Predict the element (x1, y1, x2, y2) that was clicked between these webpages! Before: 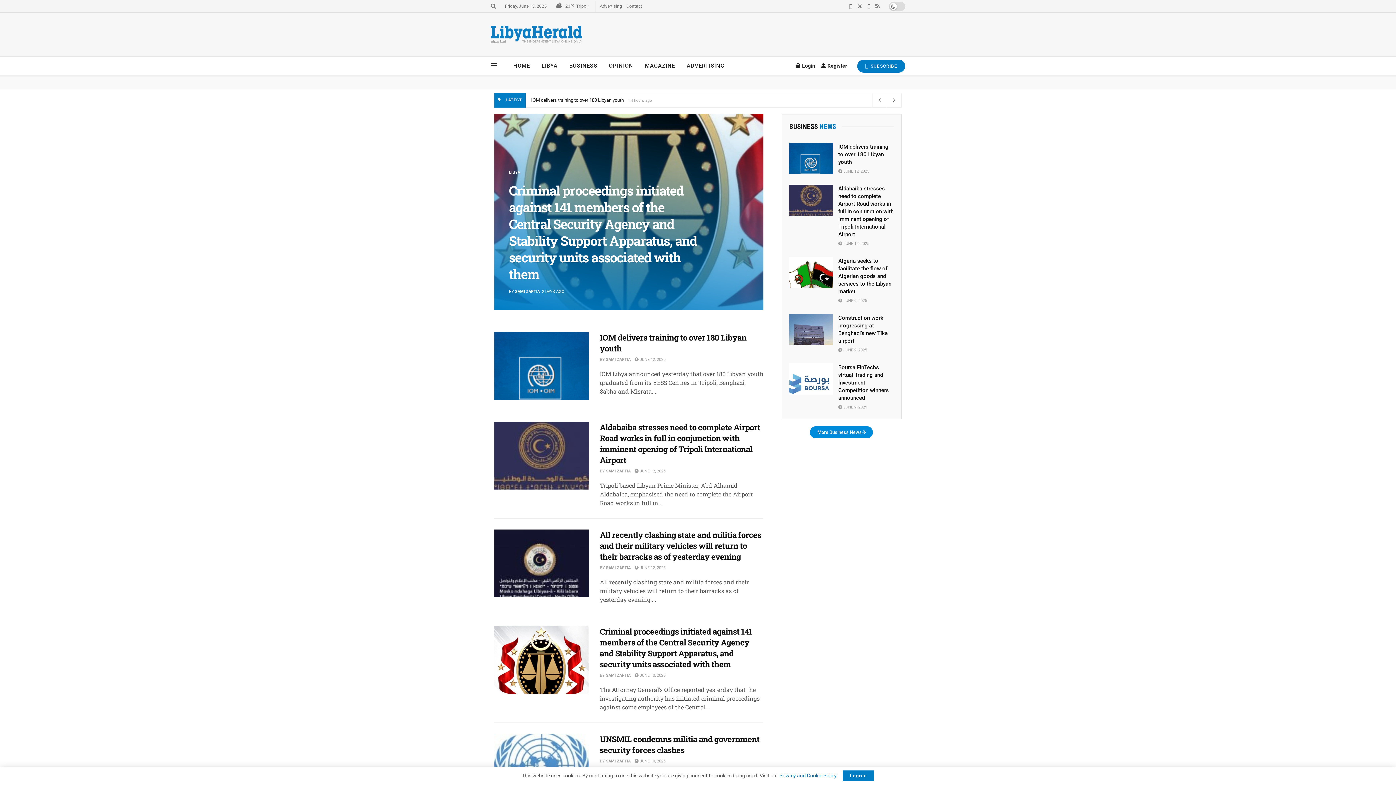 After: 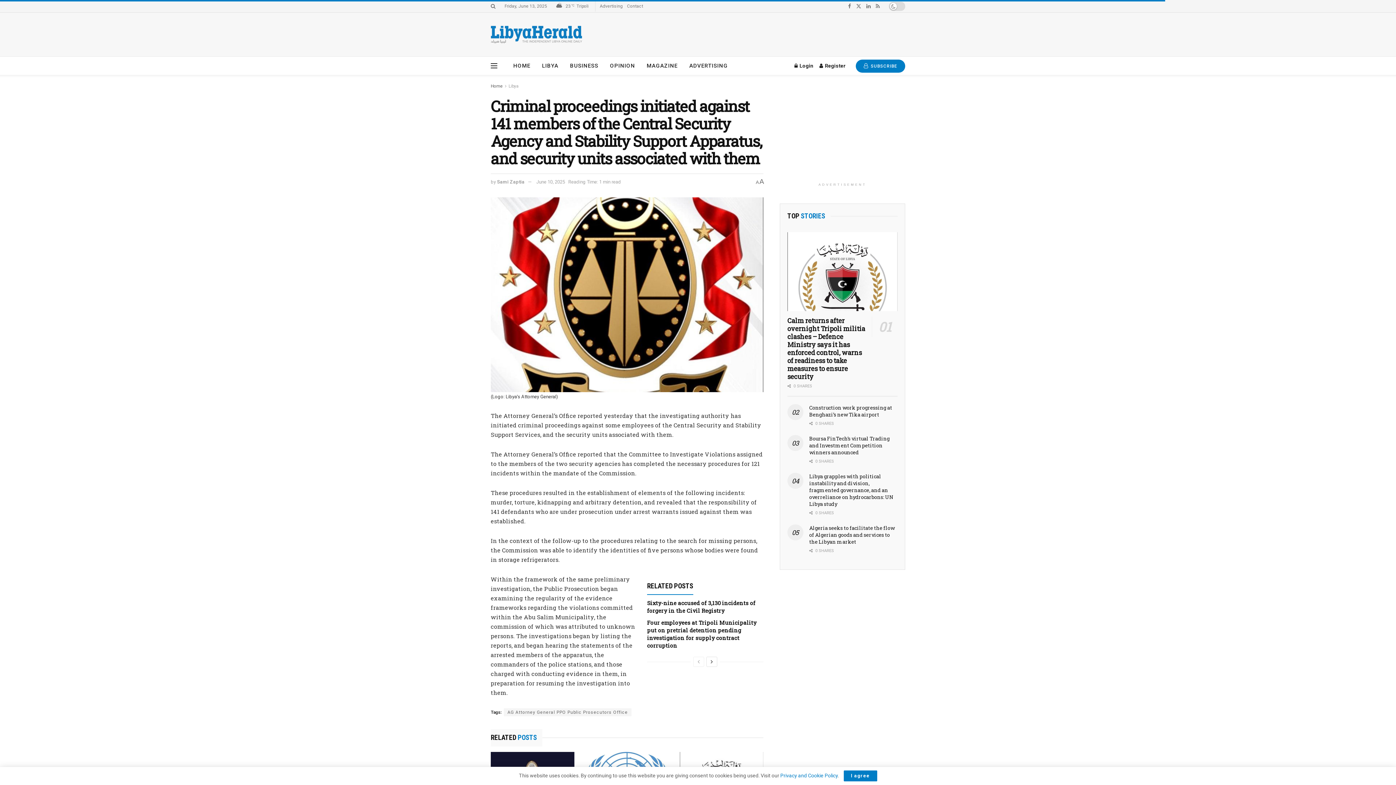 Action: label: Criminal proceedings initiated against 141 members of the Central Security Agency and Stability Support Apparatus, and security units associated with them bbox: (600, 626, 752, 669)